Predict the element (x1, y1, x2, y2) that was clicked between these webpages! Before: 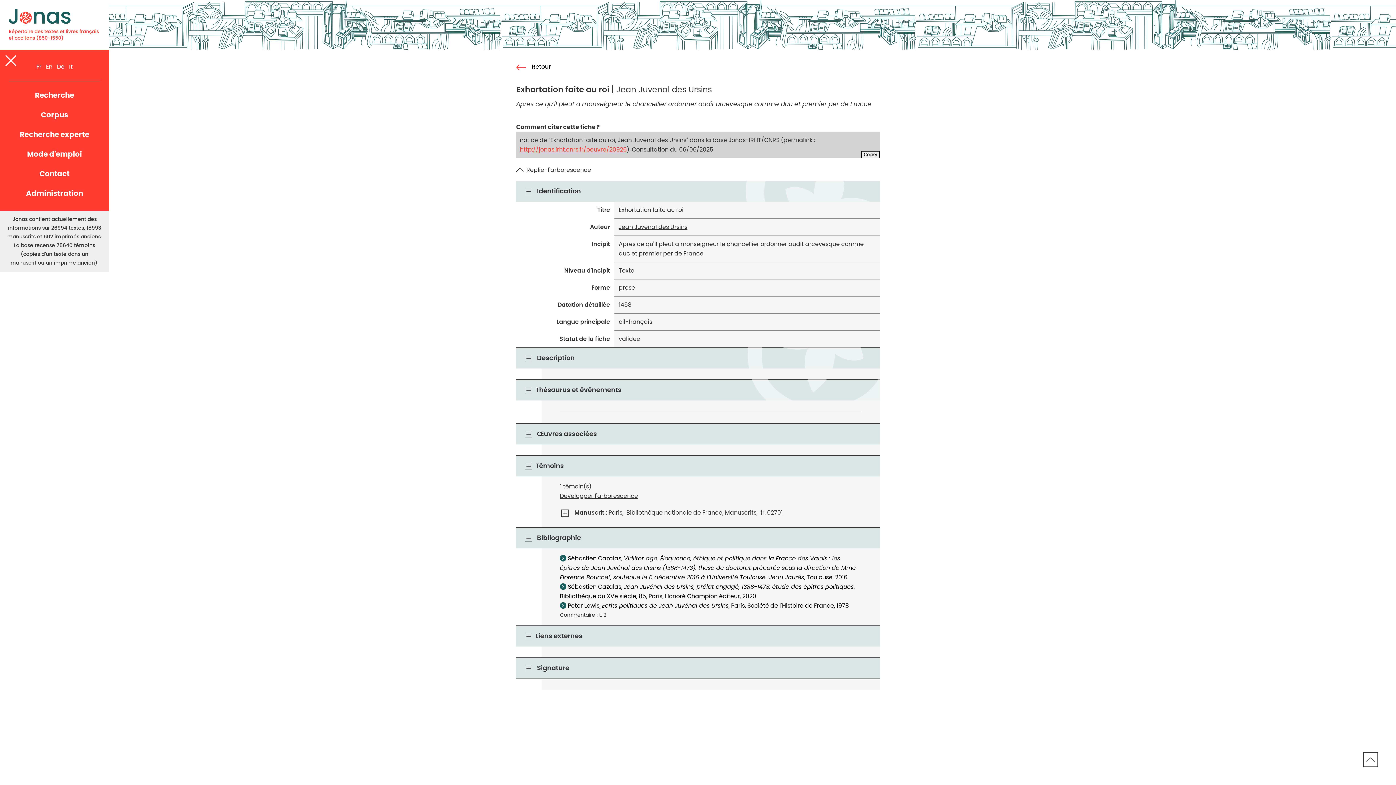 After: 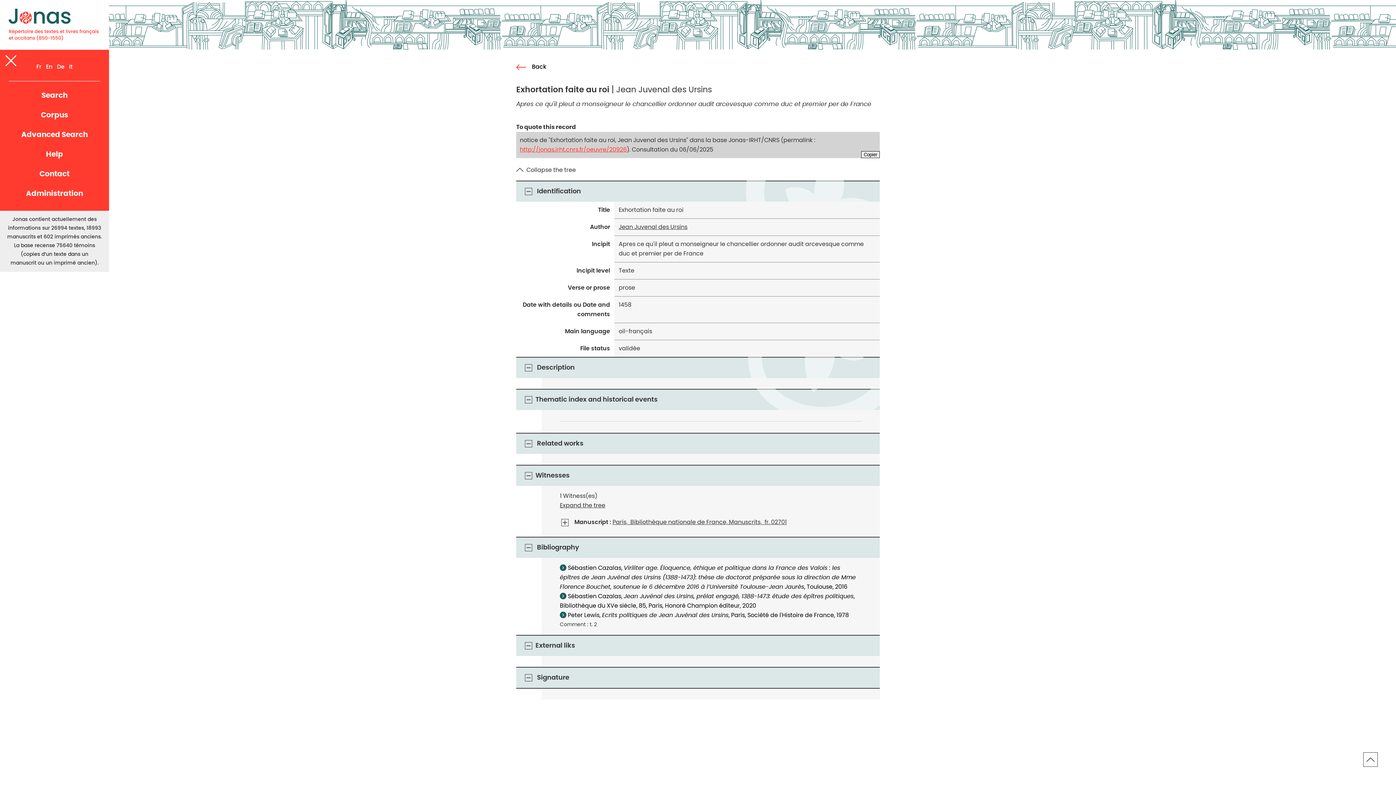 Action: bbox: (45, 61, 52, 72) label: En